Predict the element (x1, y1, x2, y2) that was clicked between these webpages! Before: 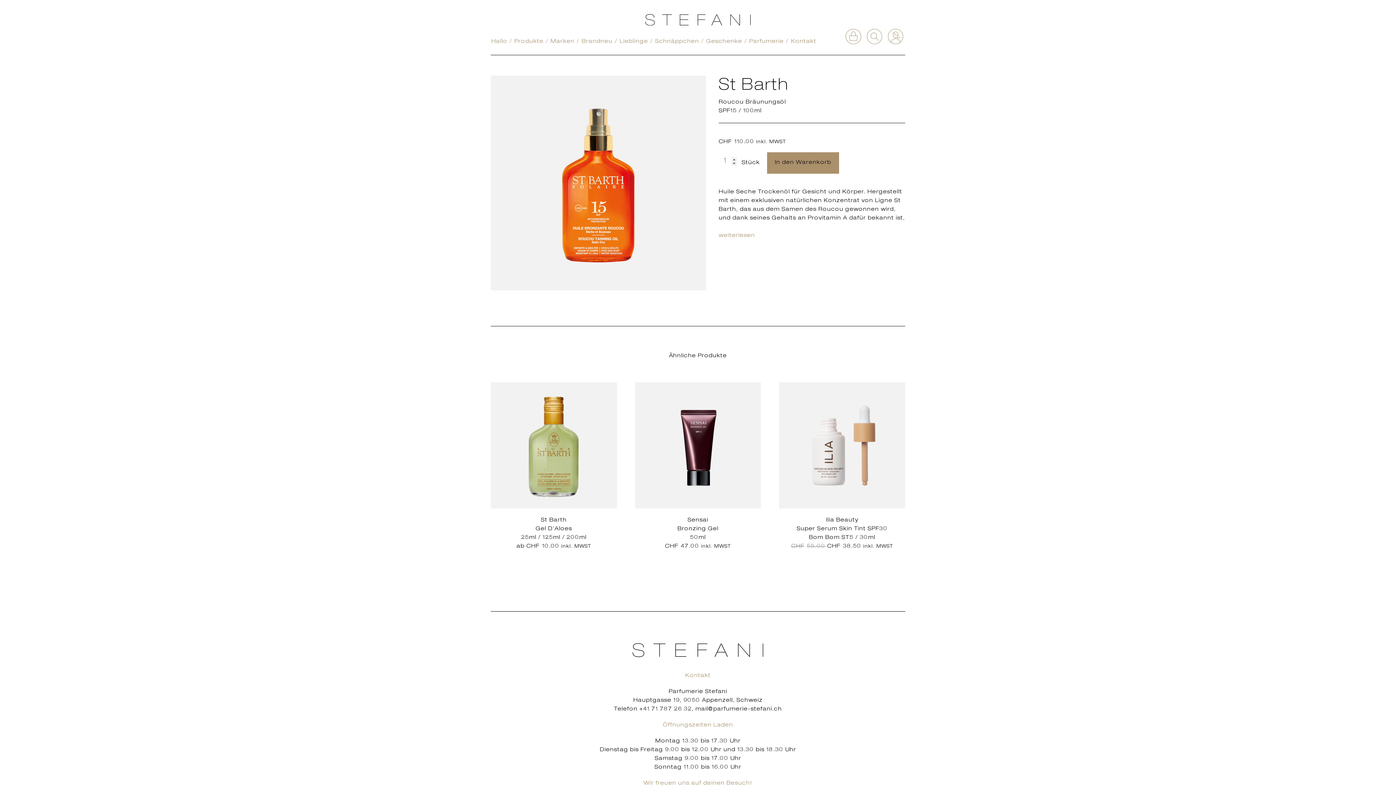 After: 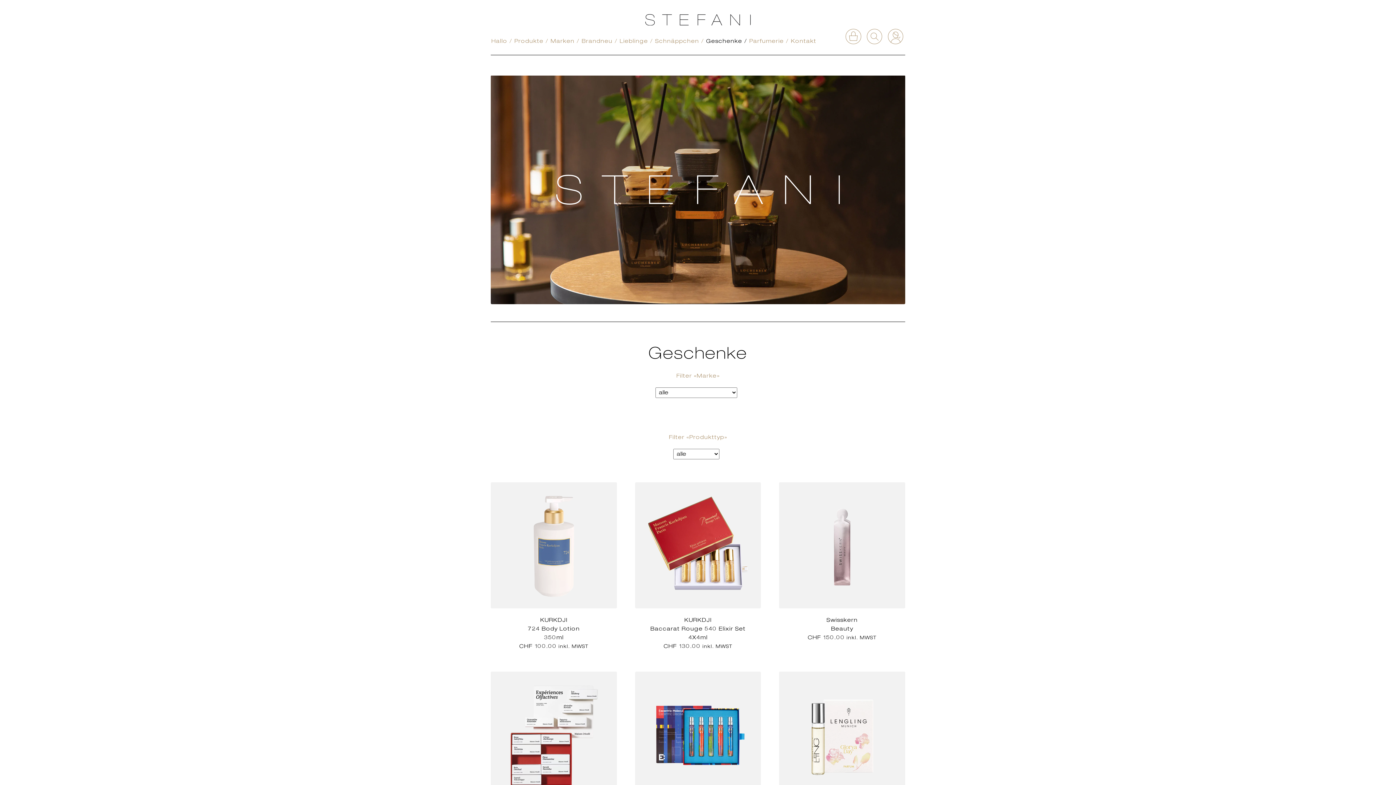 Action: label: Geschenke bbox: (705, 28, 744, 55)